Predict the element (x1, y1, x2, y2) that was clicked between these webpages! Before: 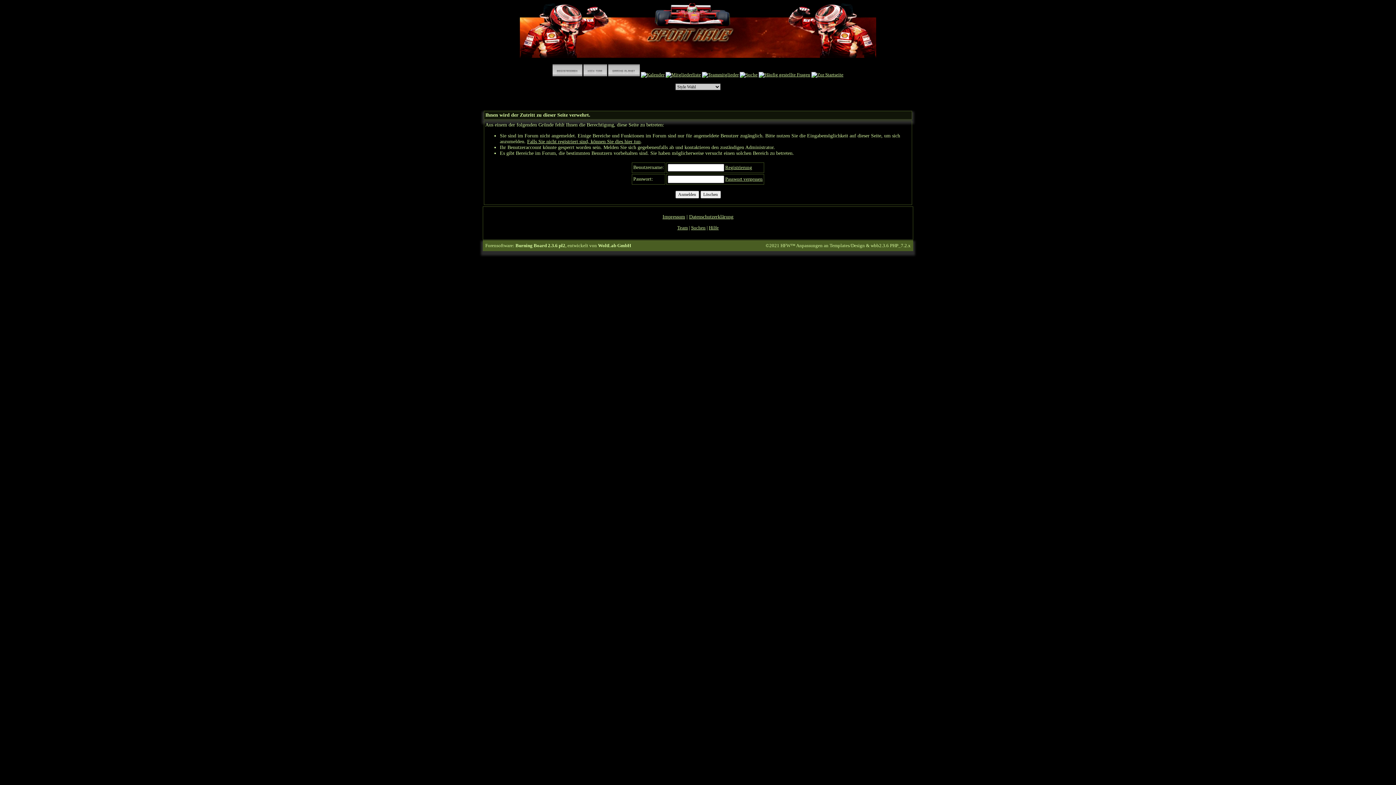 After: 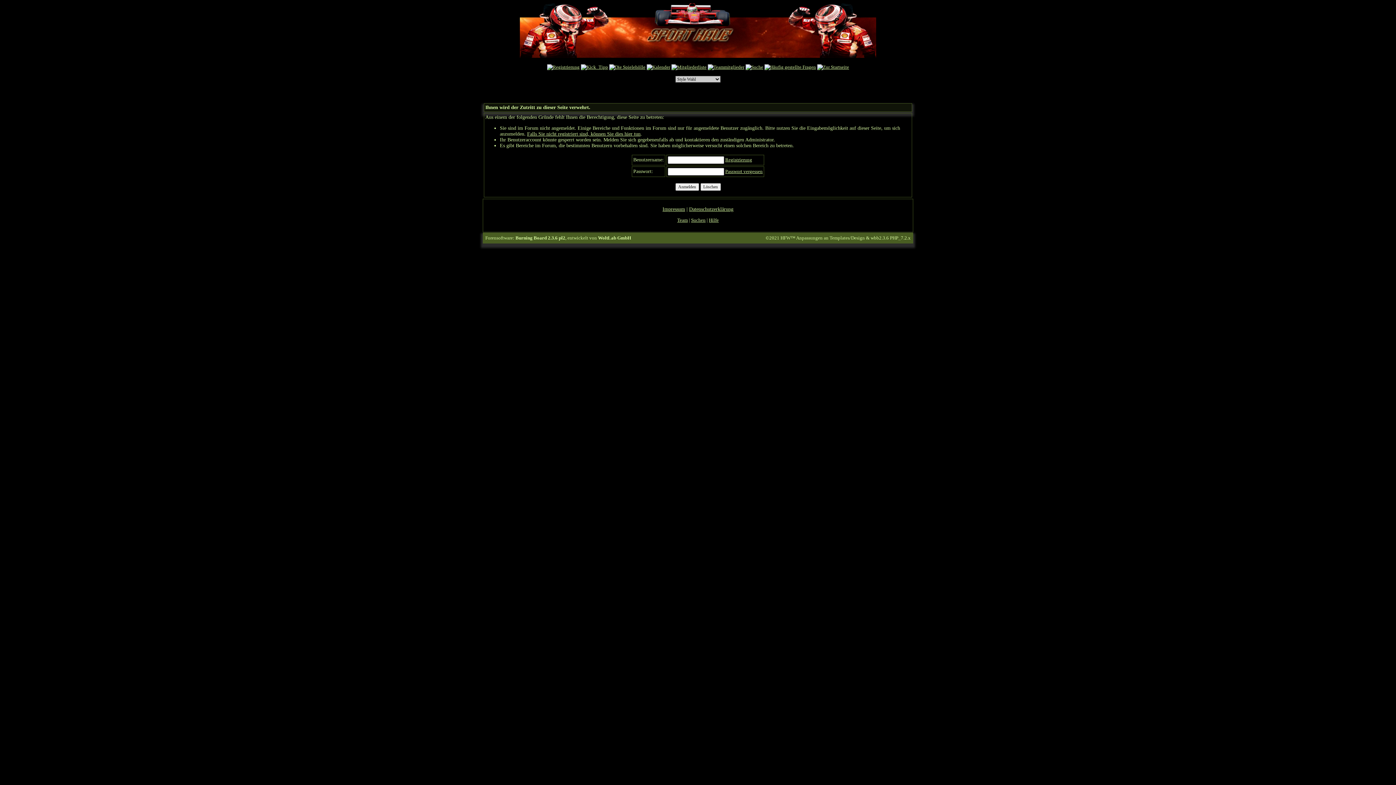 Action: bbox: (641, 72, 664, 77)